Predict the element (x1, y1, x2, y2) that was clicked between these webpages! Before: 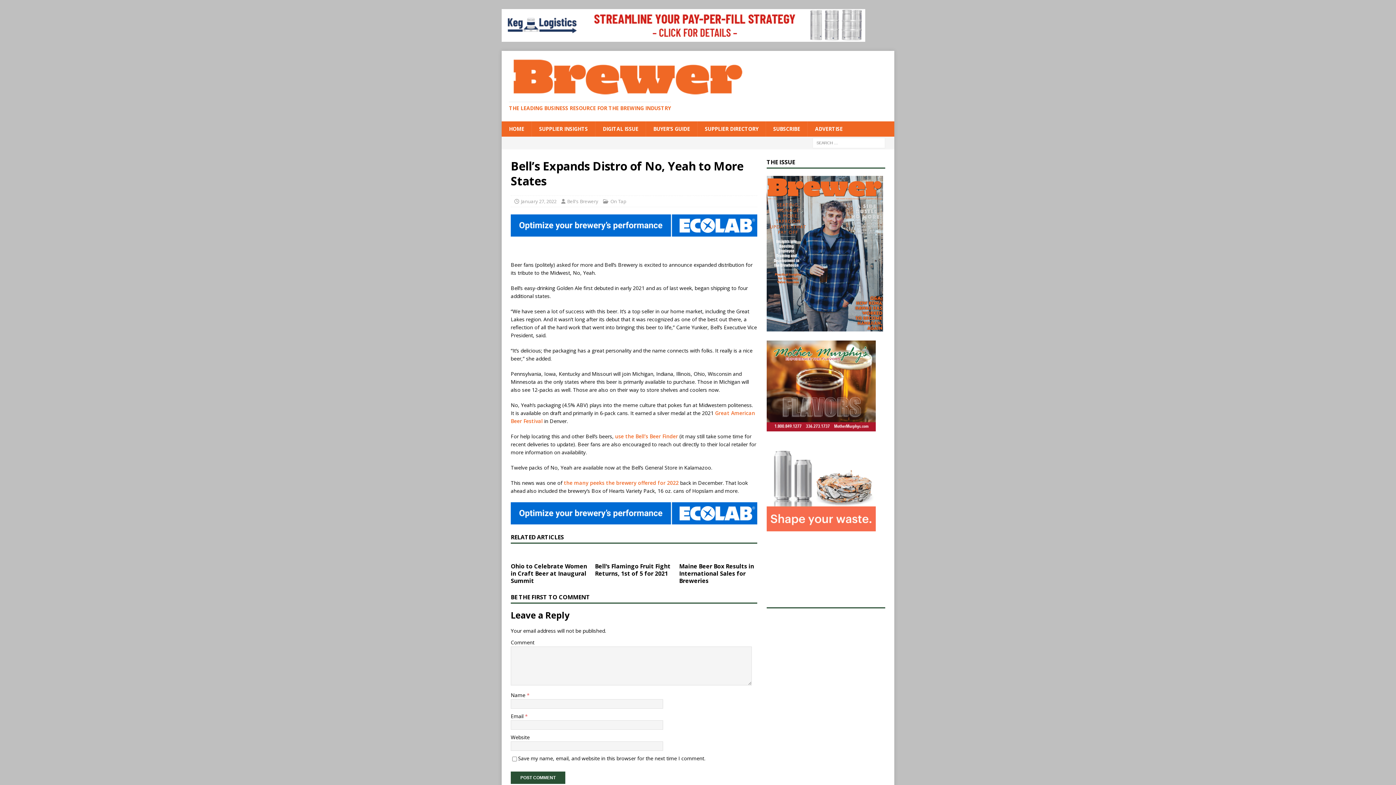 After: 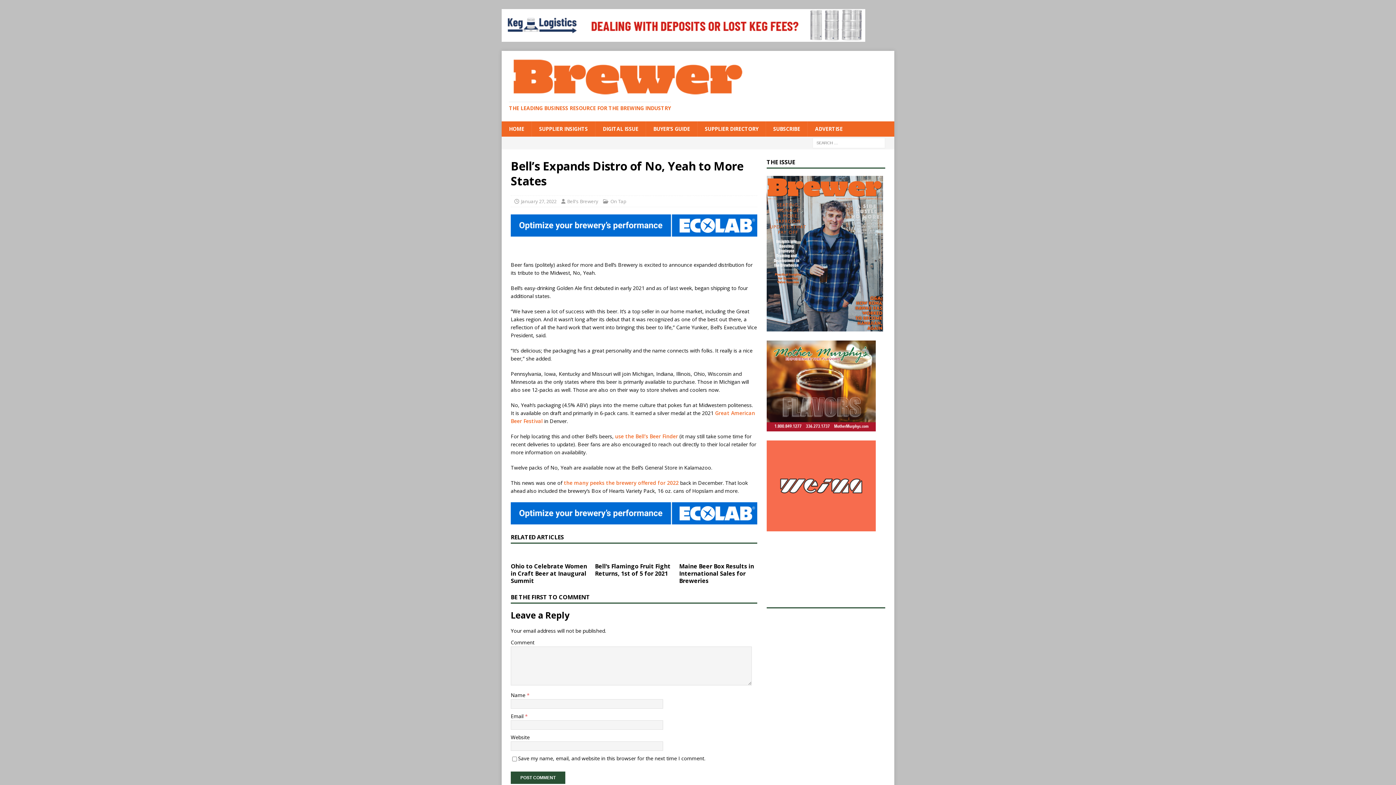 Action: bbox: (766, 324, 883, 330)